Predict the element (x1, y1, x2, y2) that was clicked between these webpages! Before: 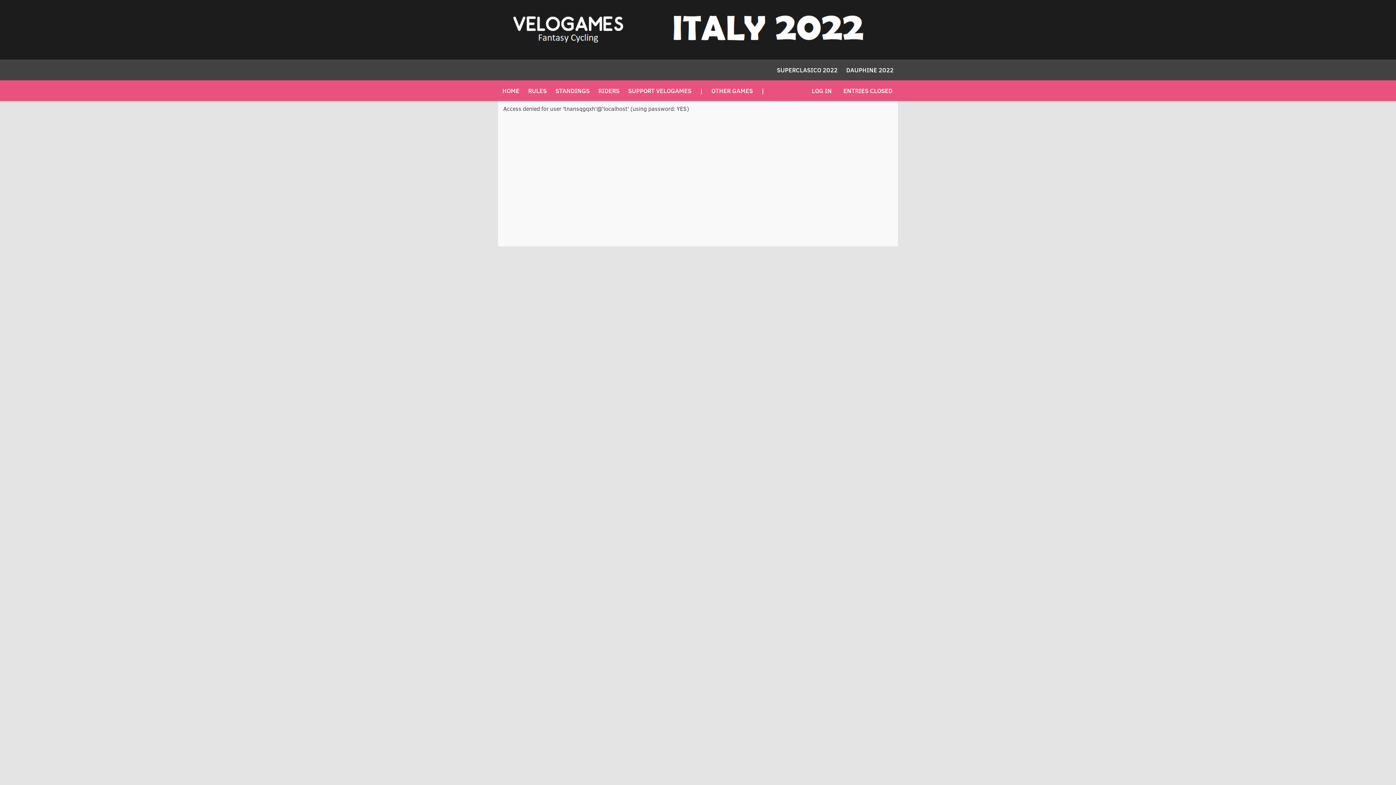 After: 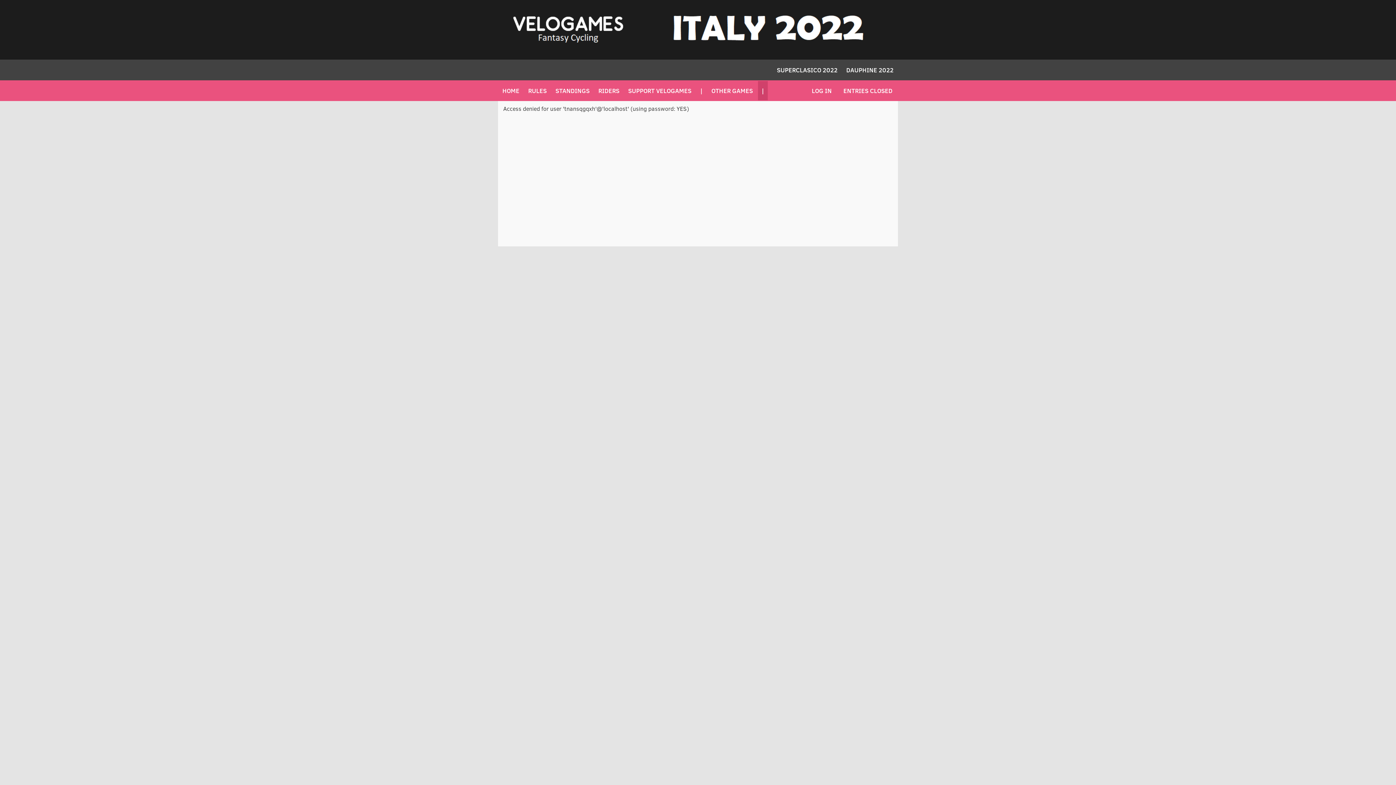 Action: label: | bbox: (758, 81, 768, 100)